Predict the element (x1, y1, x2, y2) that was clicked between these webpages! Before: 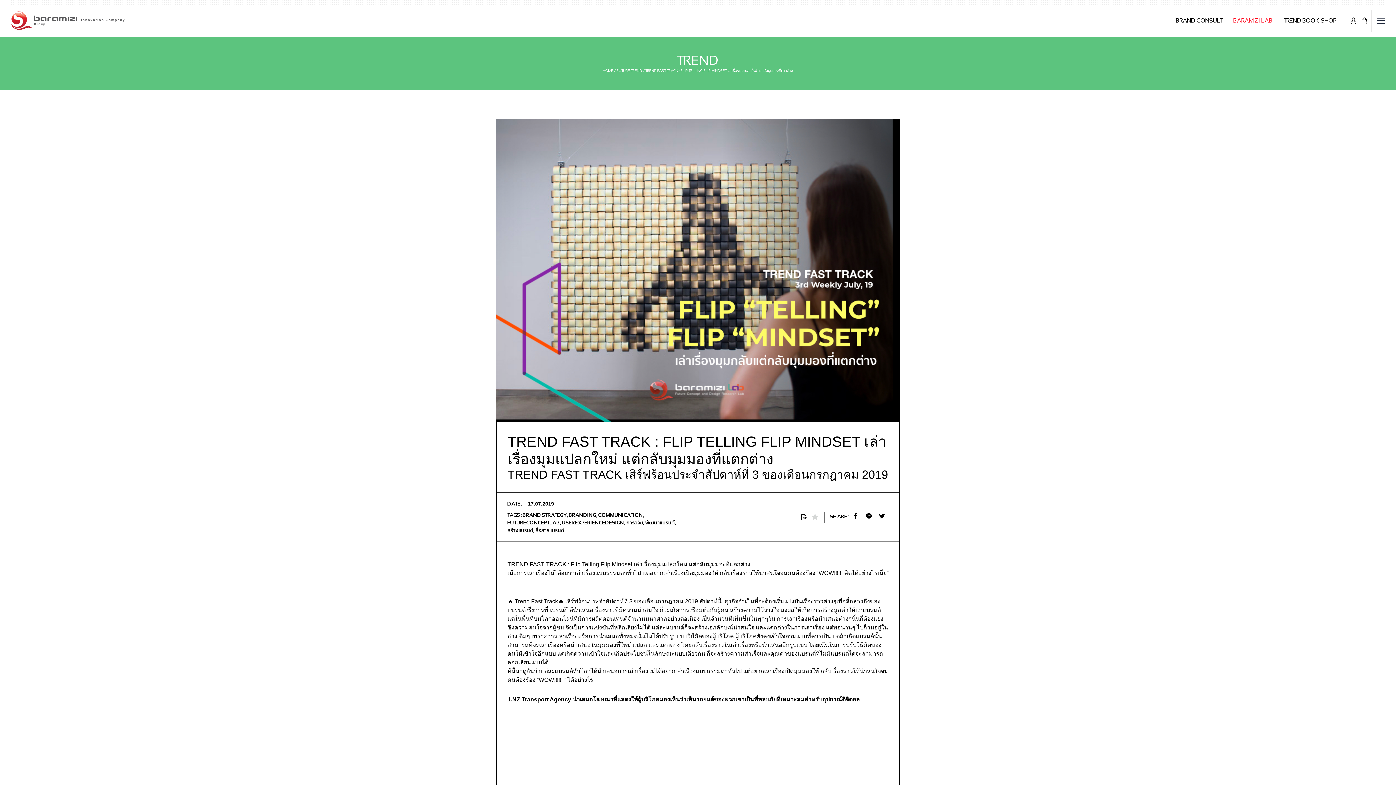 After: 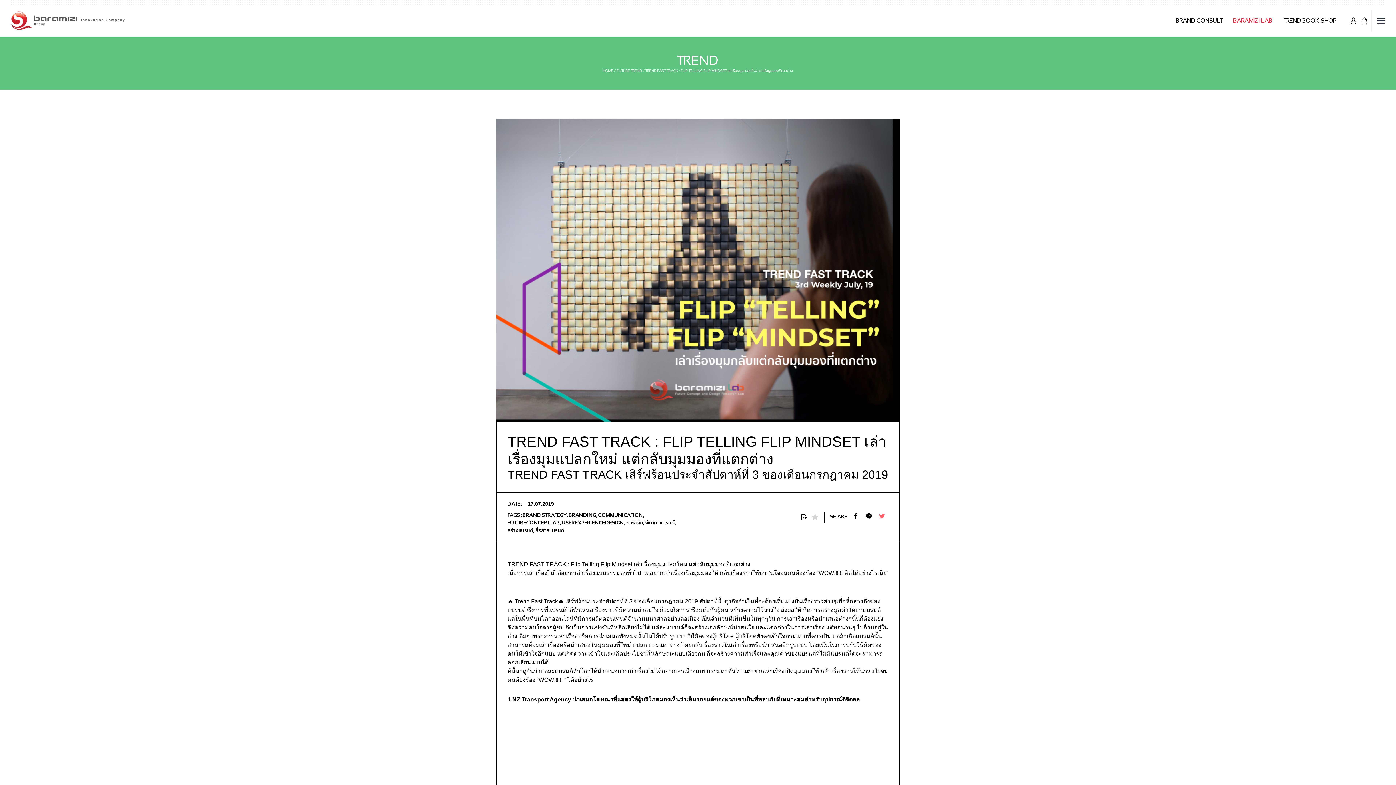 Action: bbox: (879, 513, 888, 519)